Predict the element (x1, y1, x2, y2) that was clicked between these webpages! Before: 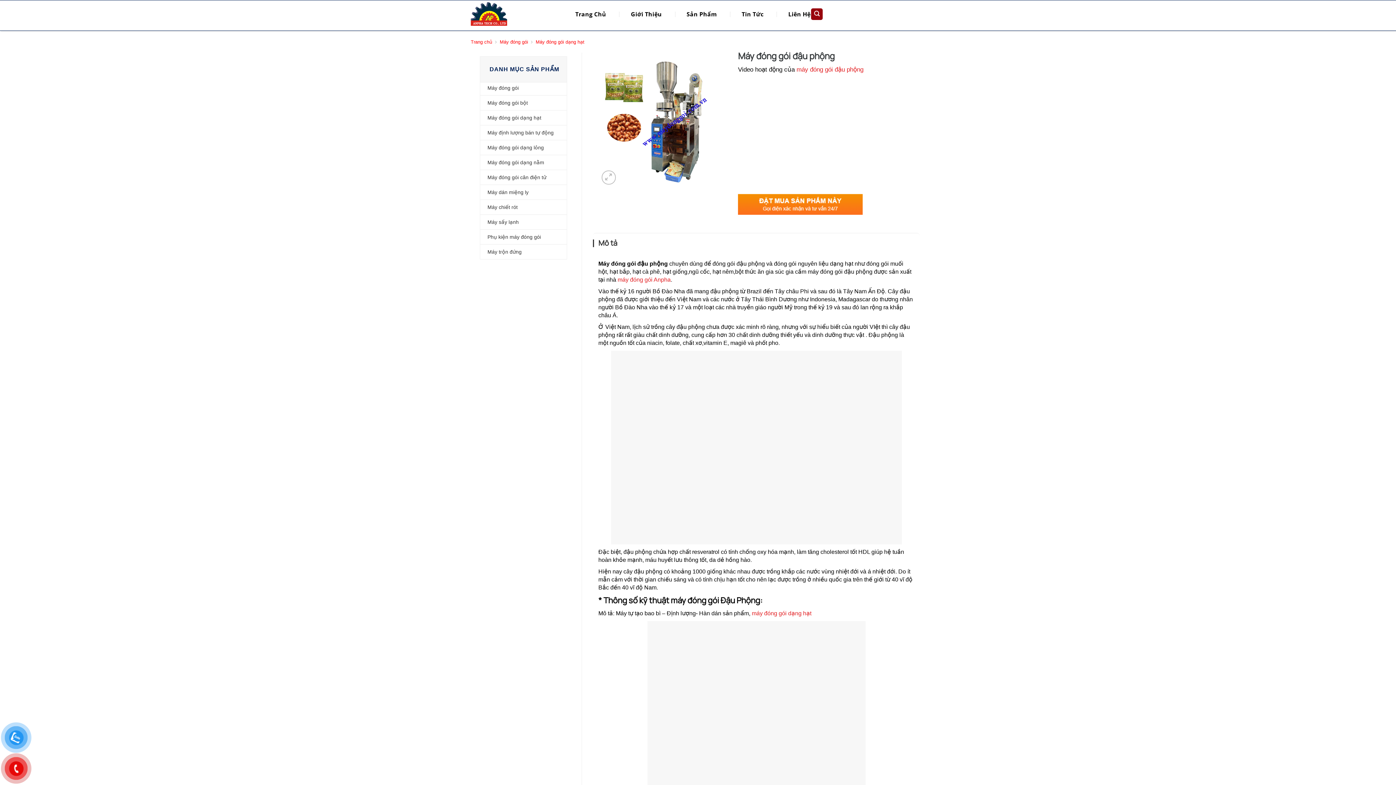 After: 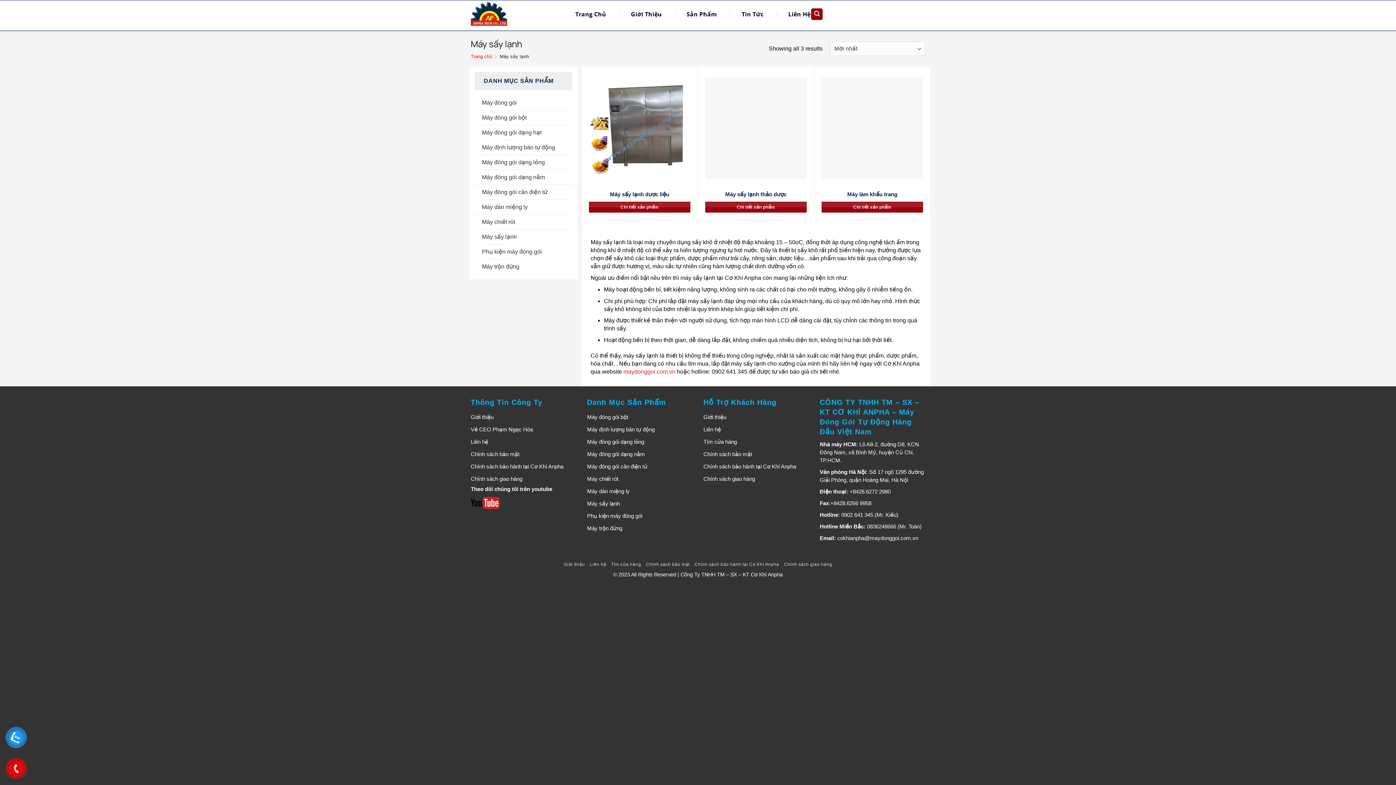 Action: bbox: (487, 216, 518, 227) label: Máy sấy lạnh